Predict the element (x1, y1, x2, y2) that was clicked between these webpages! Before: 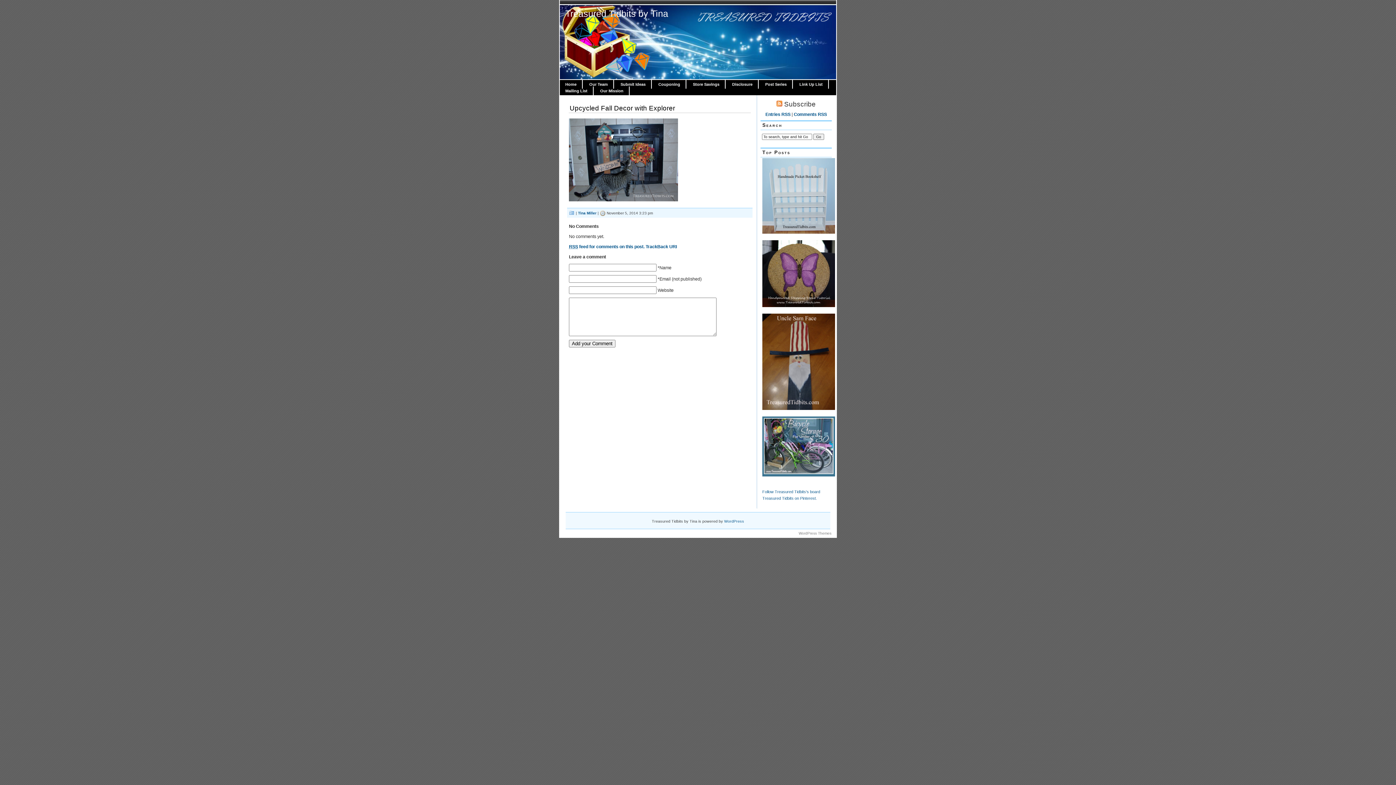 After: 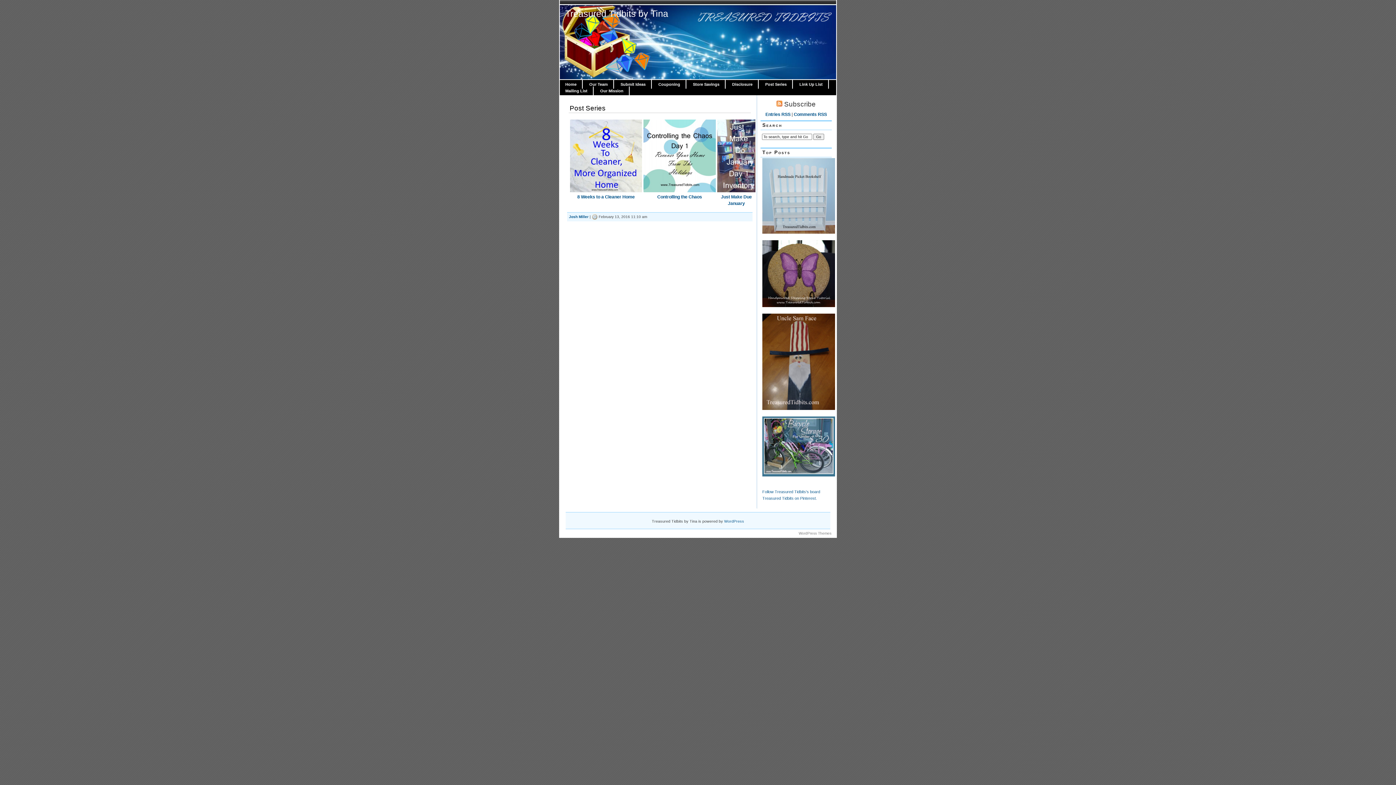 Action: label: Post Series bbox: (765, 82, 786, 86)